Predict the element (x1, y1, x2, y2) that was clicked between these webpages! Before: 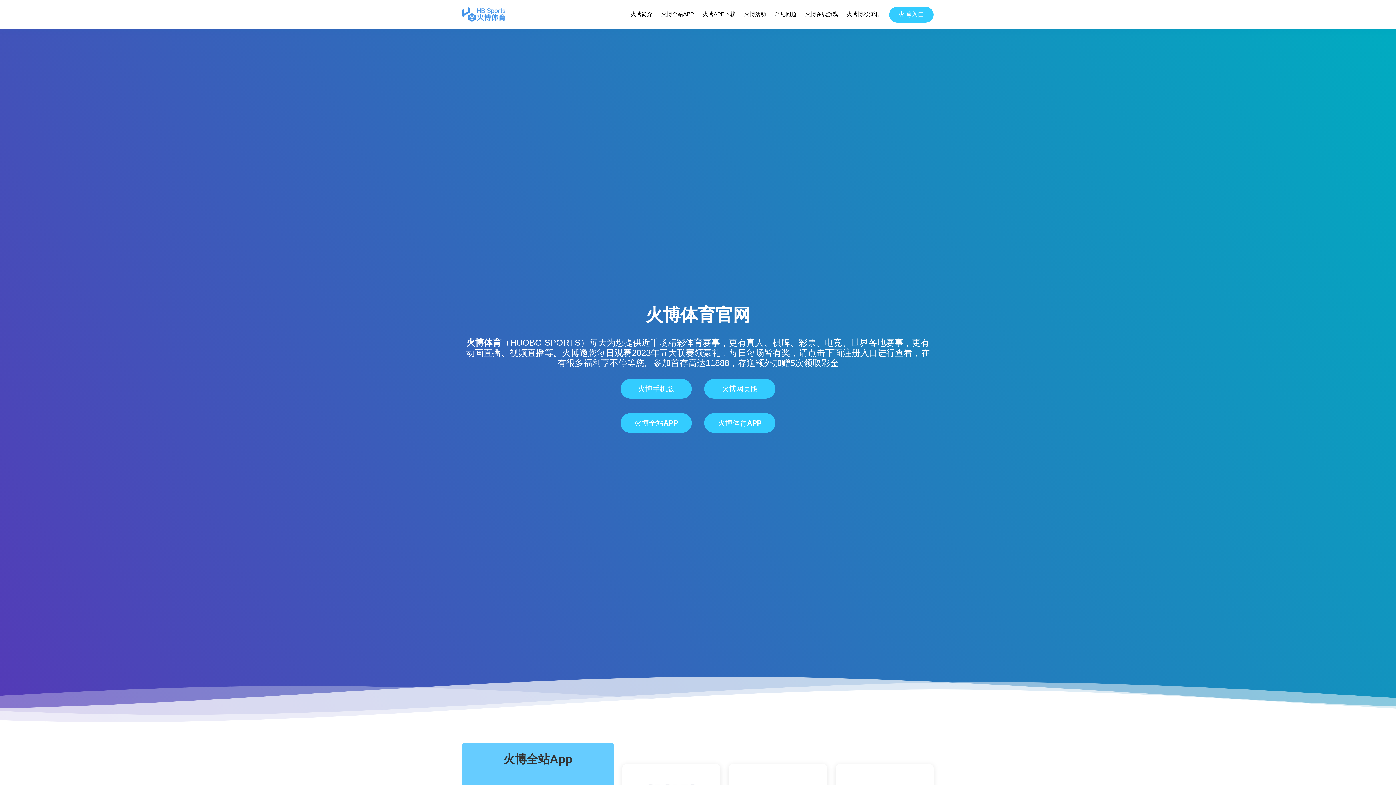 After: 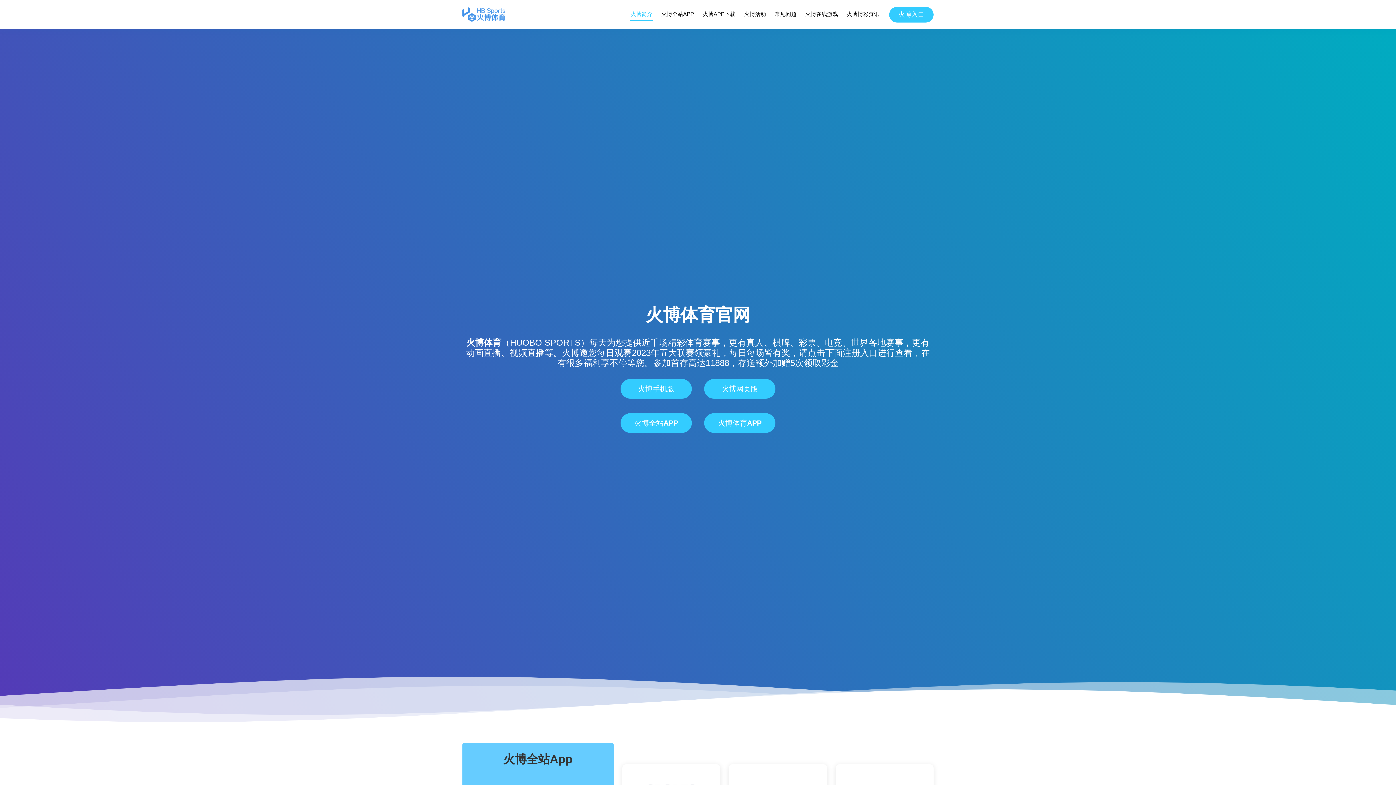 Action: label: 火博简介 bbox: (630, 8, 653, 20)